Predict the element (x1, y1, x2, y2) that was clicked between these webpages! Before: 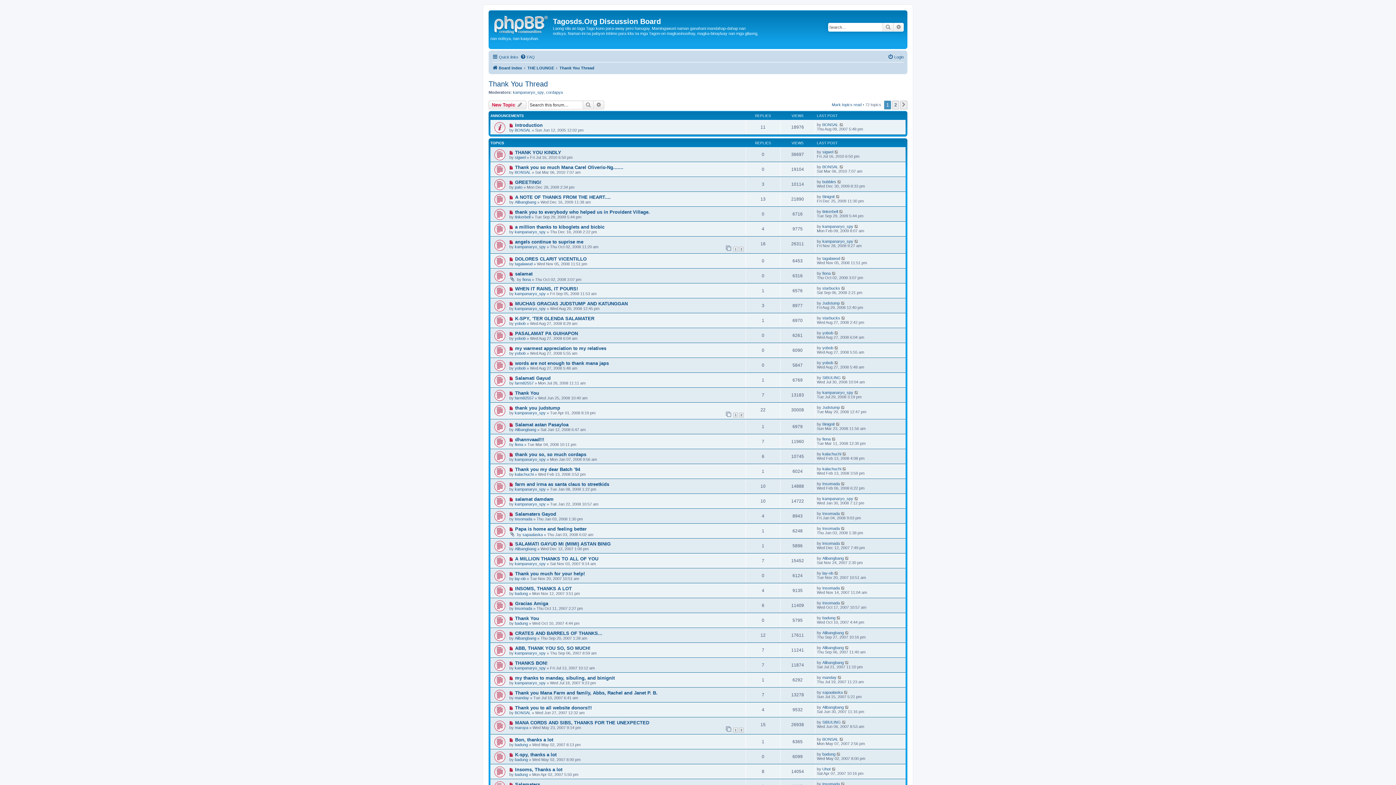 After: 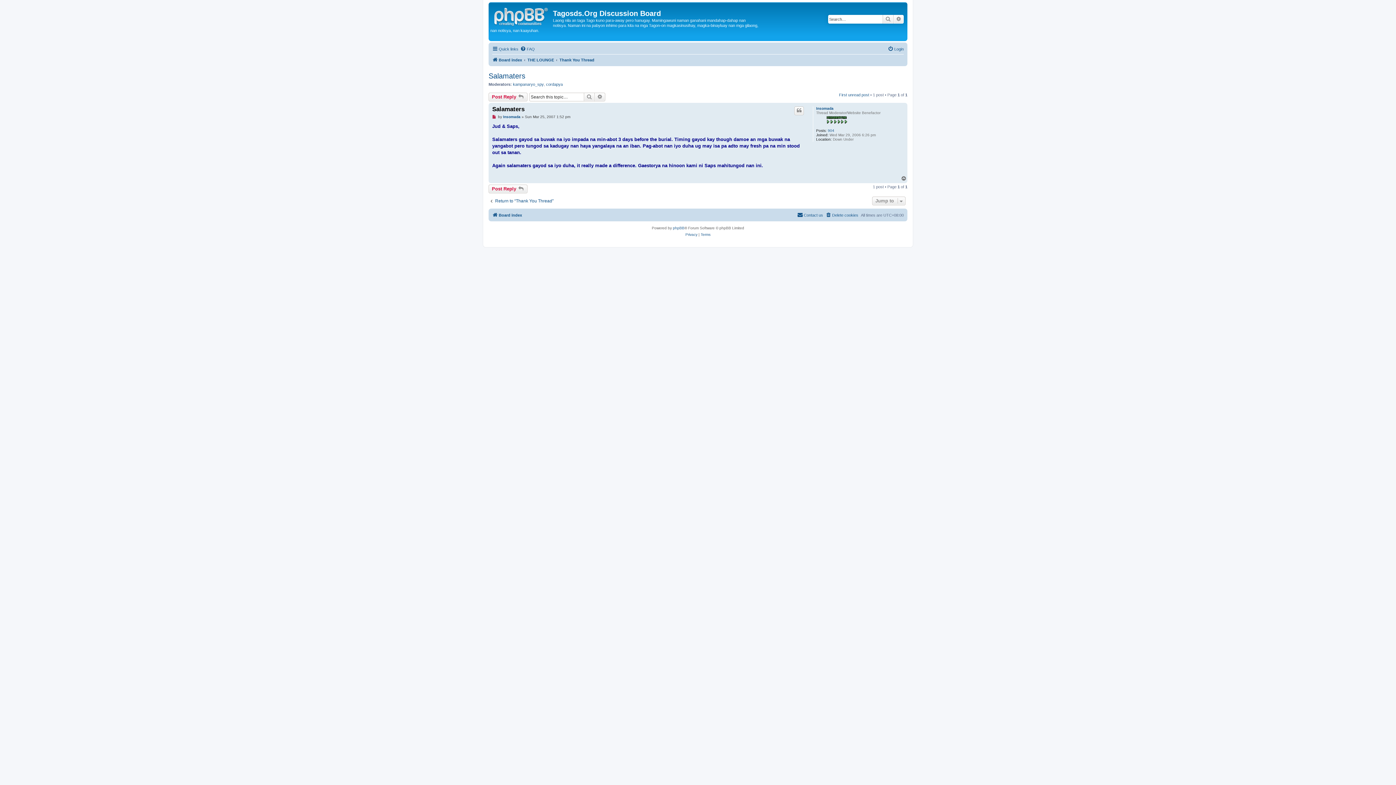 Action: label:   bbox: (509, 782, 515, 787)